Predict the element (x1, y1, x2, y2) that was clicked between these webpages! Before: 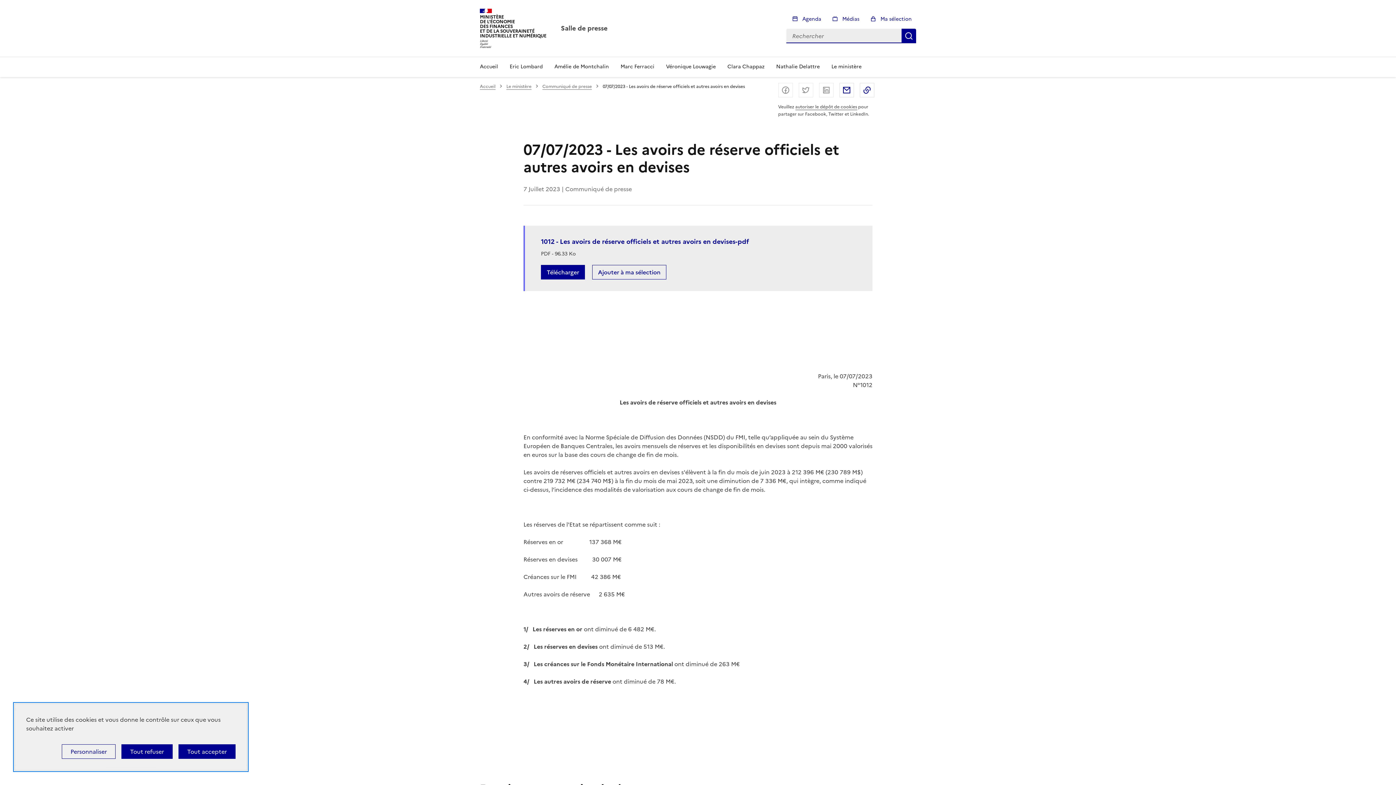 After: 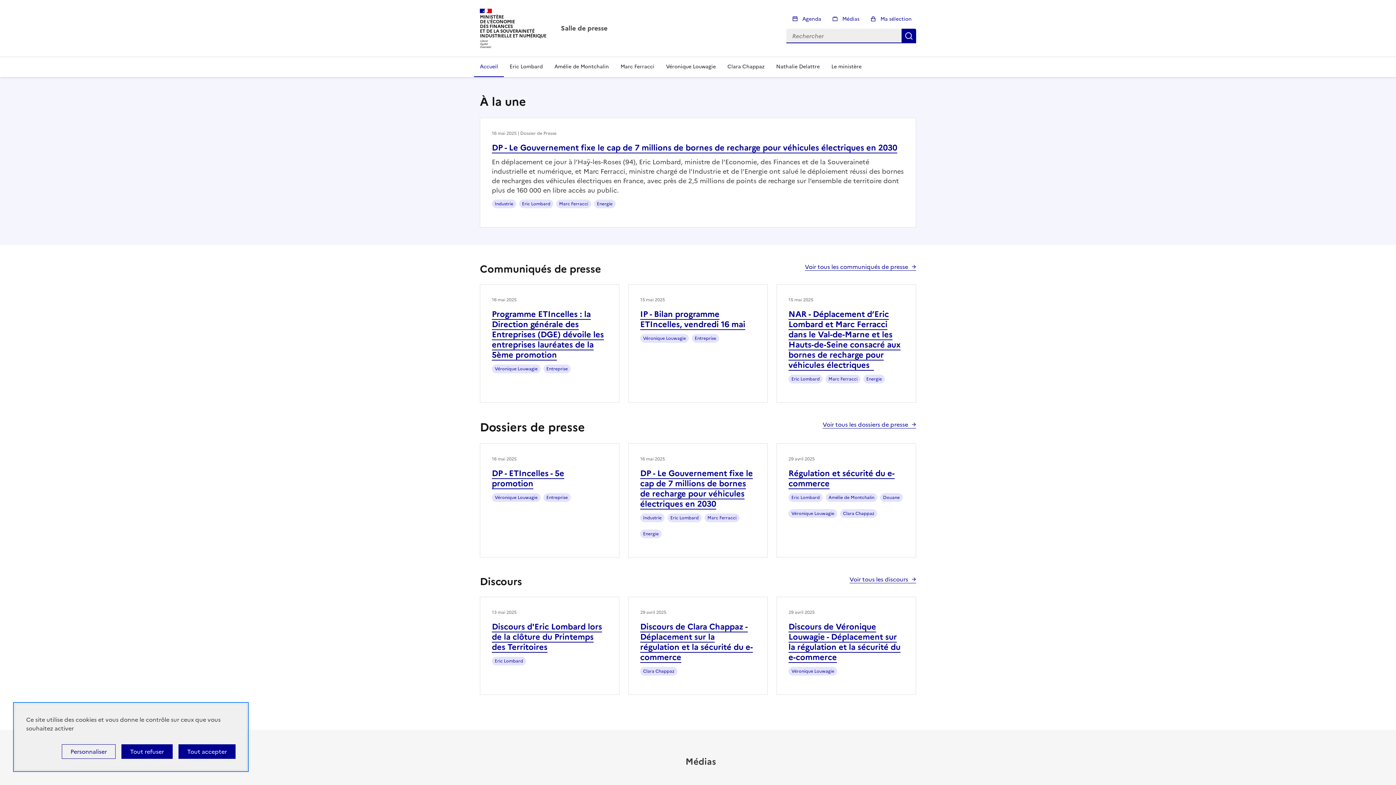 Action: bbox: (480, 83, 495, 89) label: Accueil